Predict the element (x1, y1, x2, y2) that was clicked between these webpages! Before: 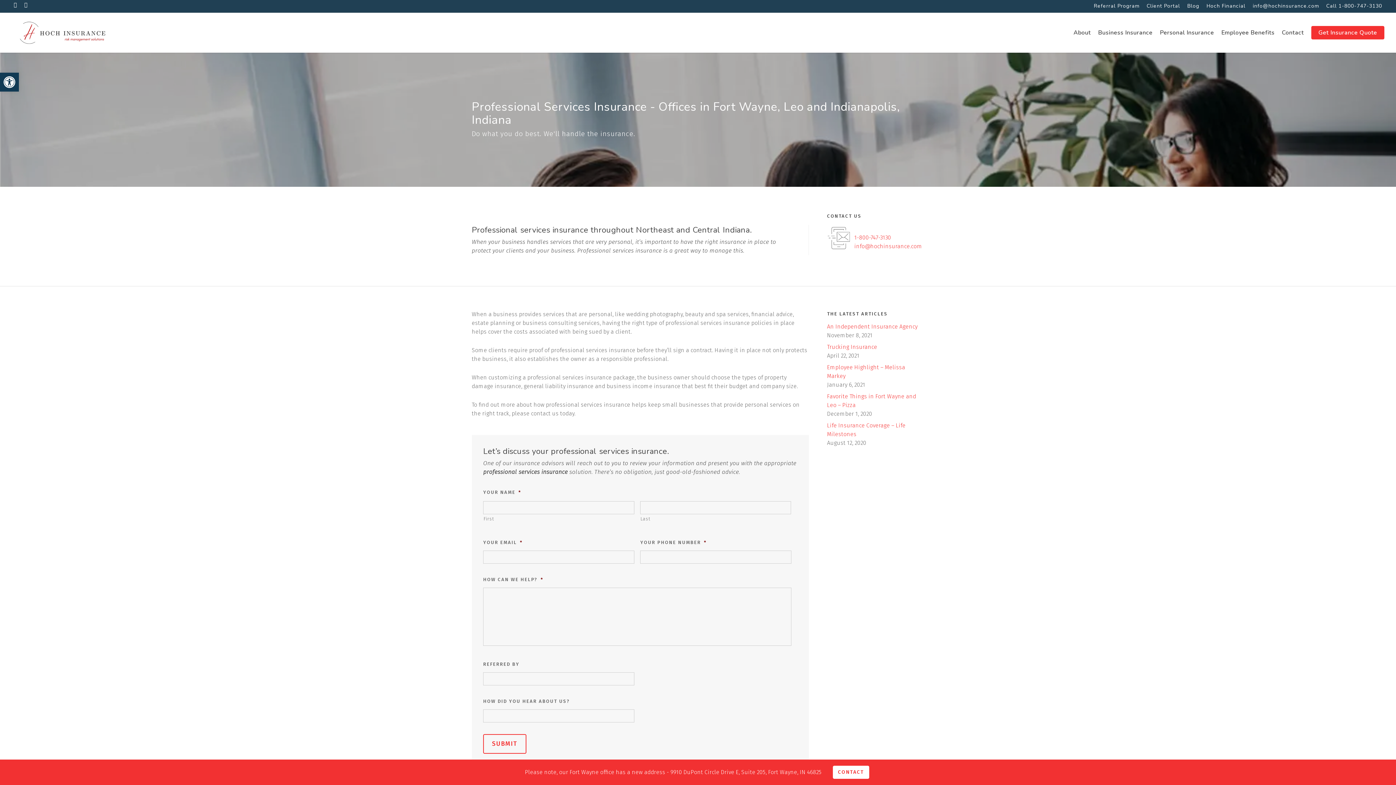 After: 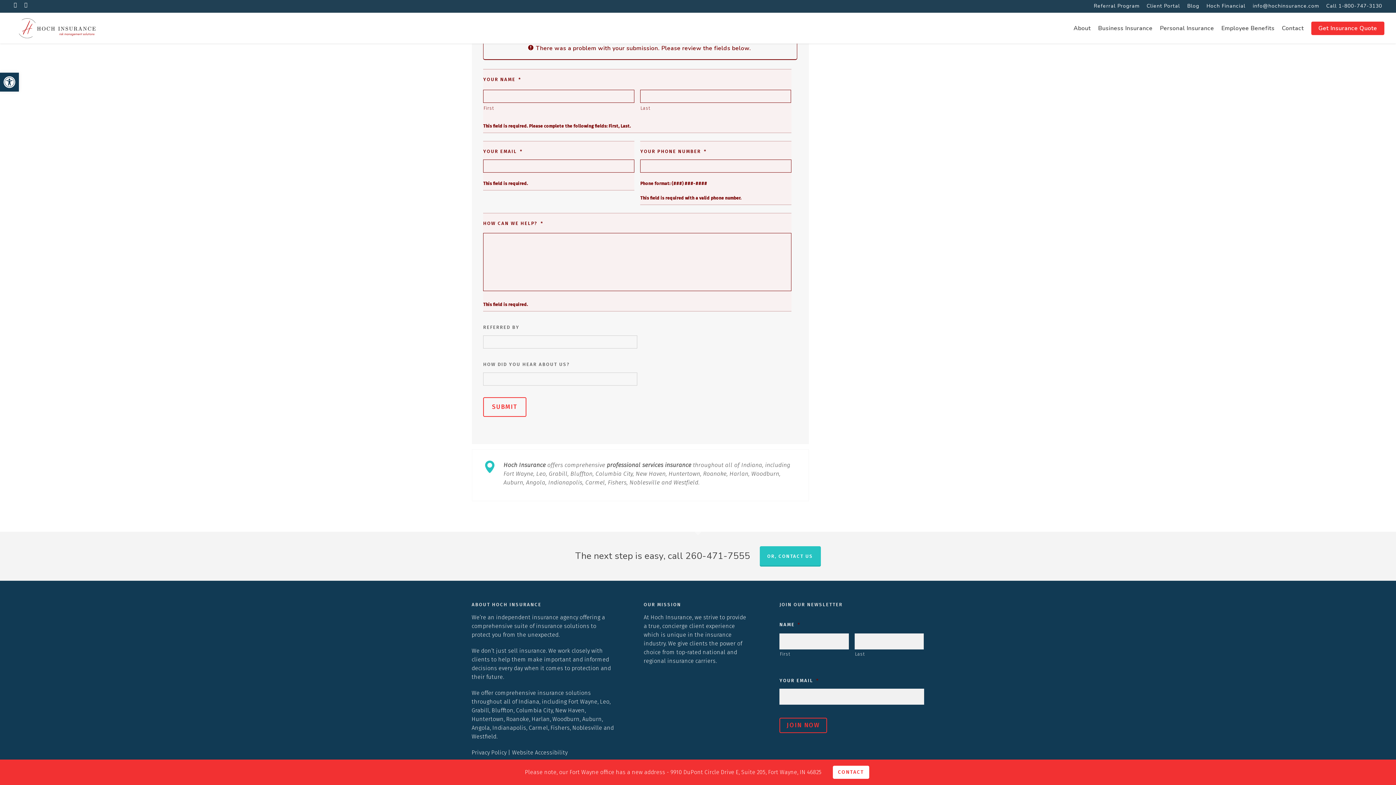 Action: bbox: (483, 734, 526, 754) label: SUBMIT